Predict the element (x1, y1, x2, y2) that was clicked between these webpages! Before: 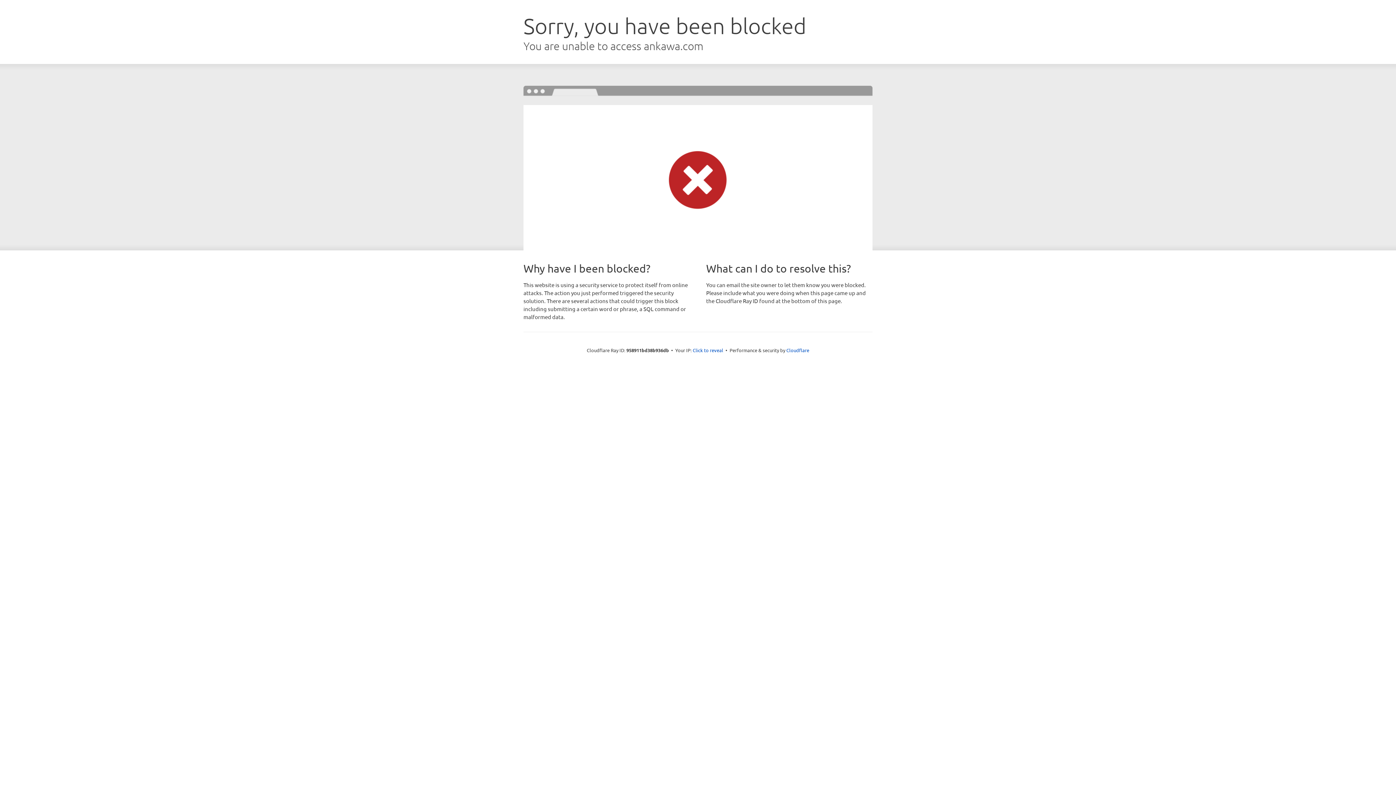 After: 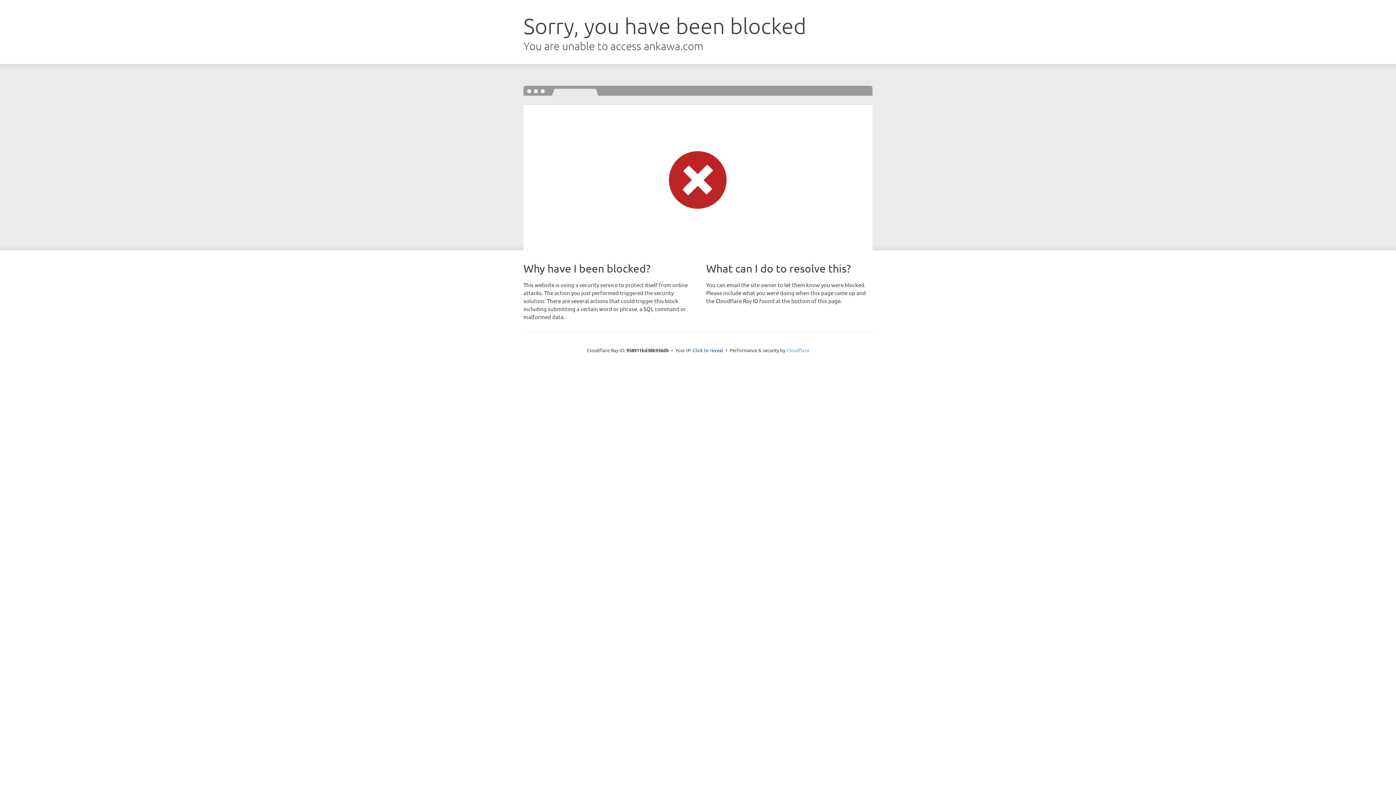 Action: bbox: (786, 347, 809, 353) label: Cloudflare